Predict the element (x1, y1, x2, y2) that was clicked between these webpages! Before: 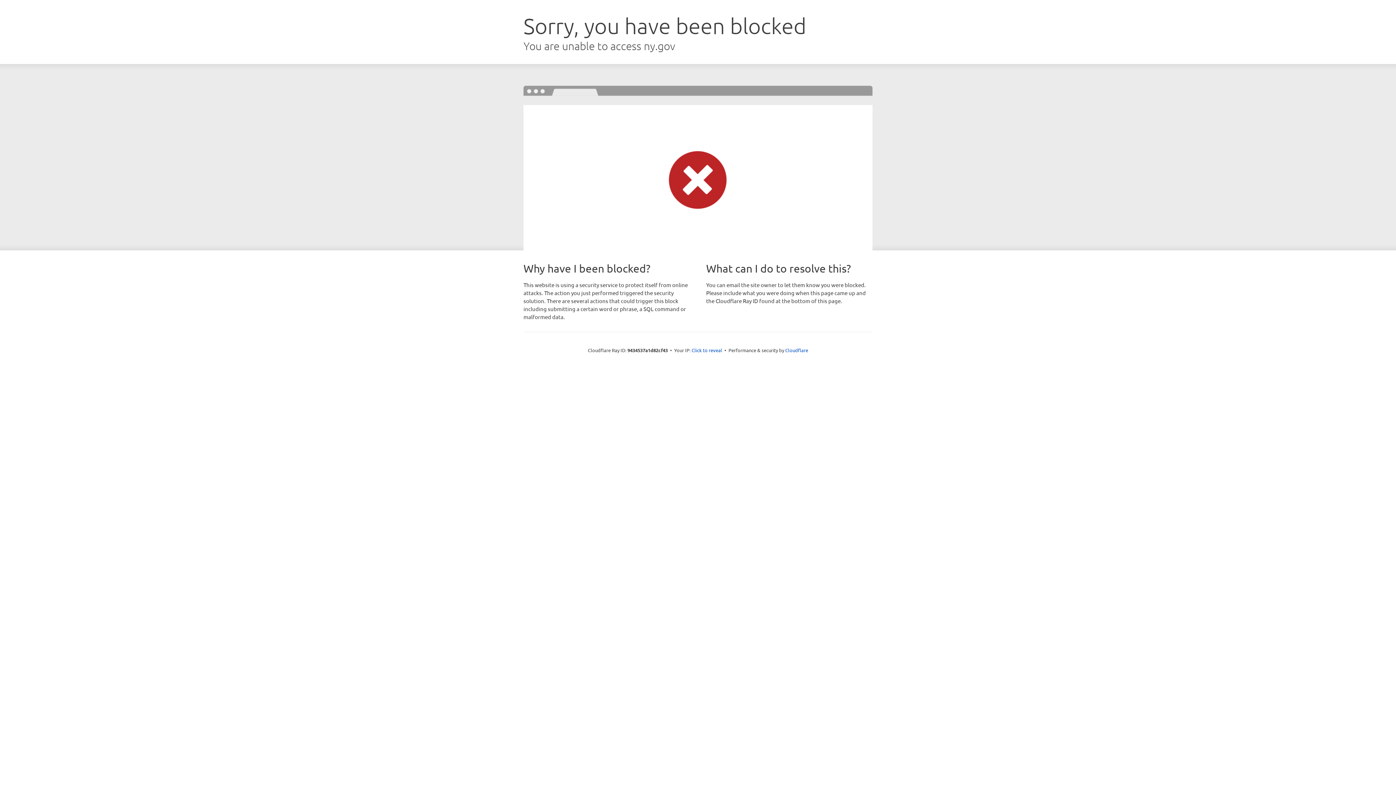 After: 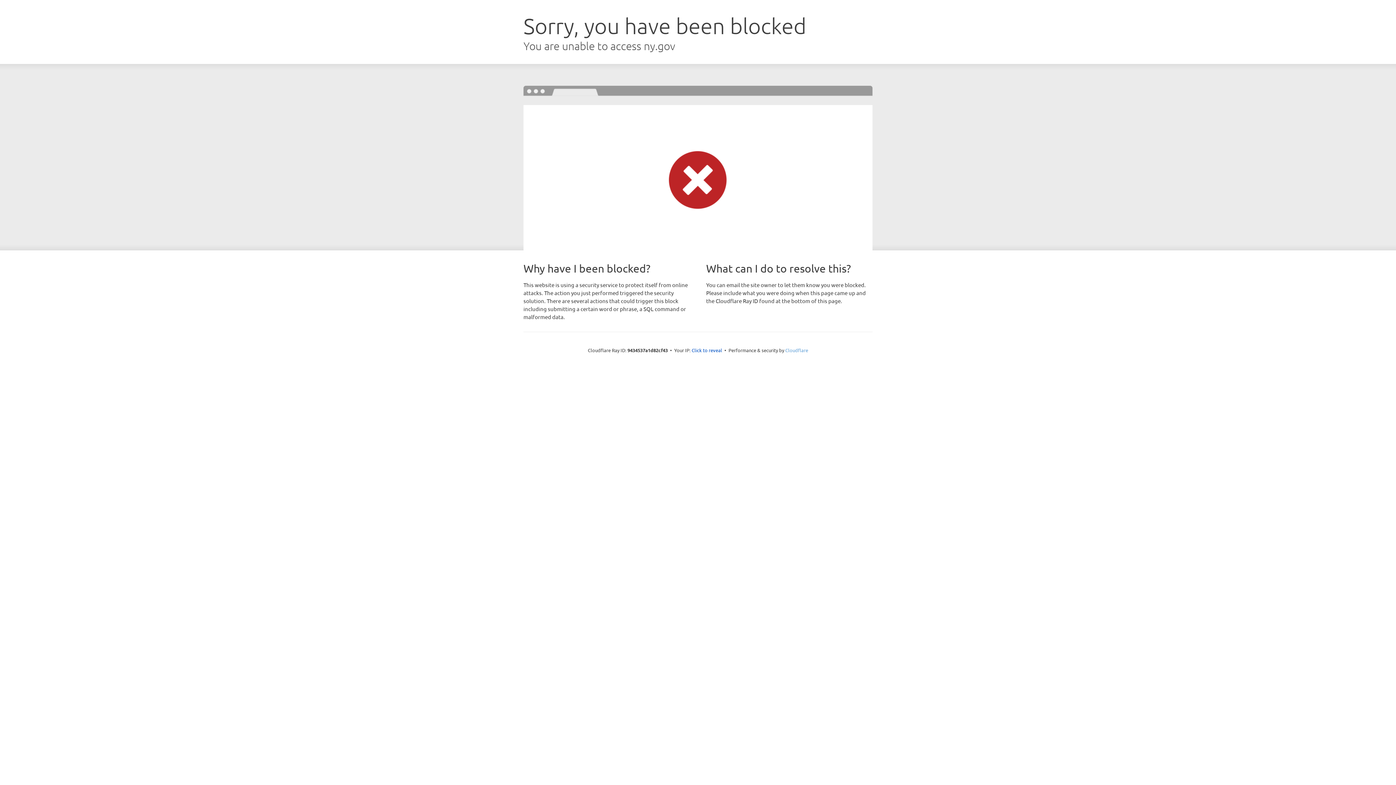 Action: bbox: (785, 347, 808, 353) label: Cloudflare